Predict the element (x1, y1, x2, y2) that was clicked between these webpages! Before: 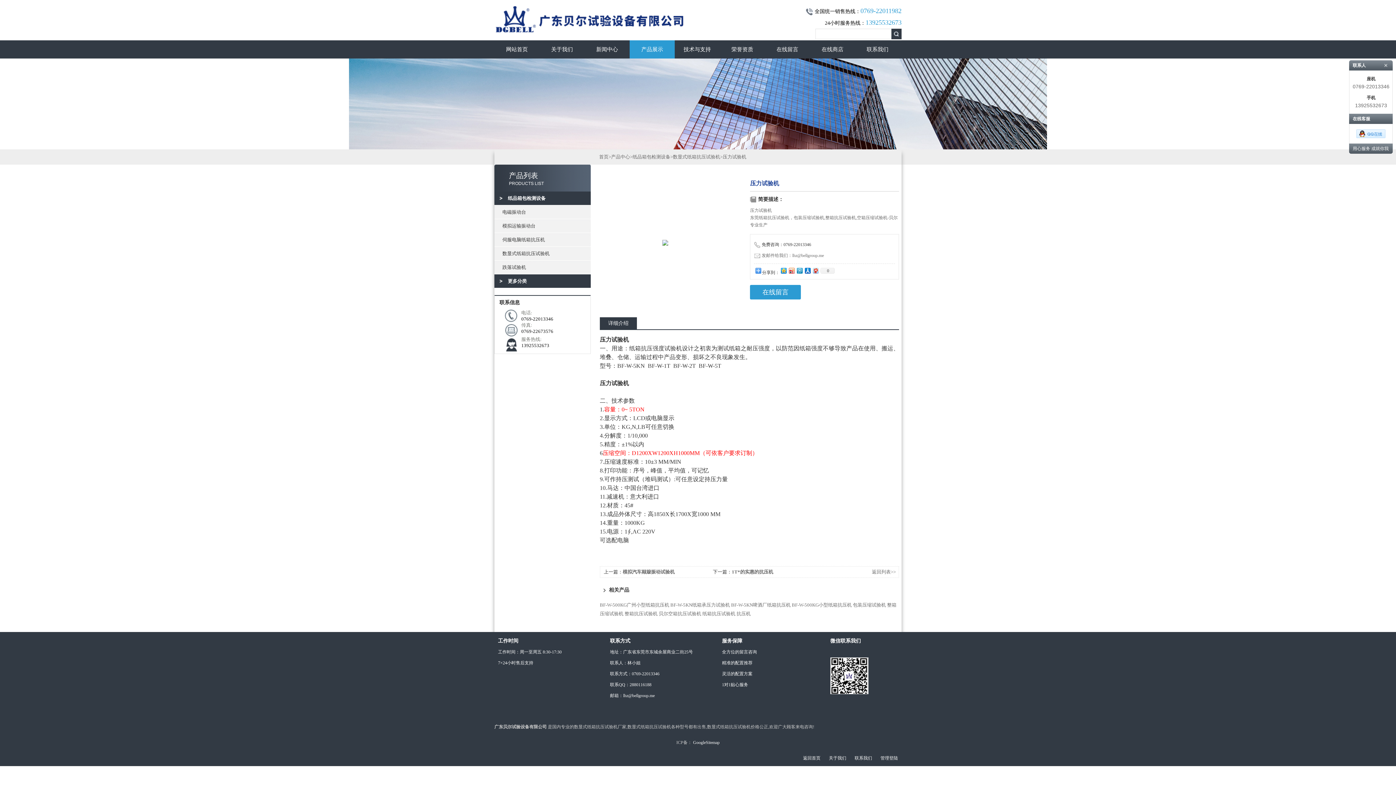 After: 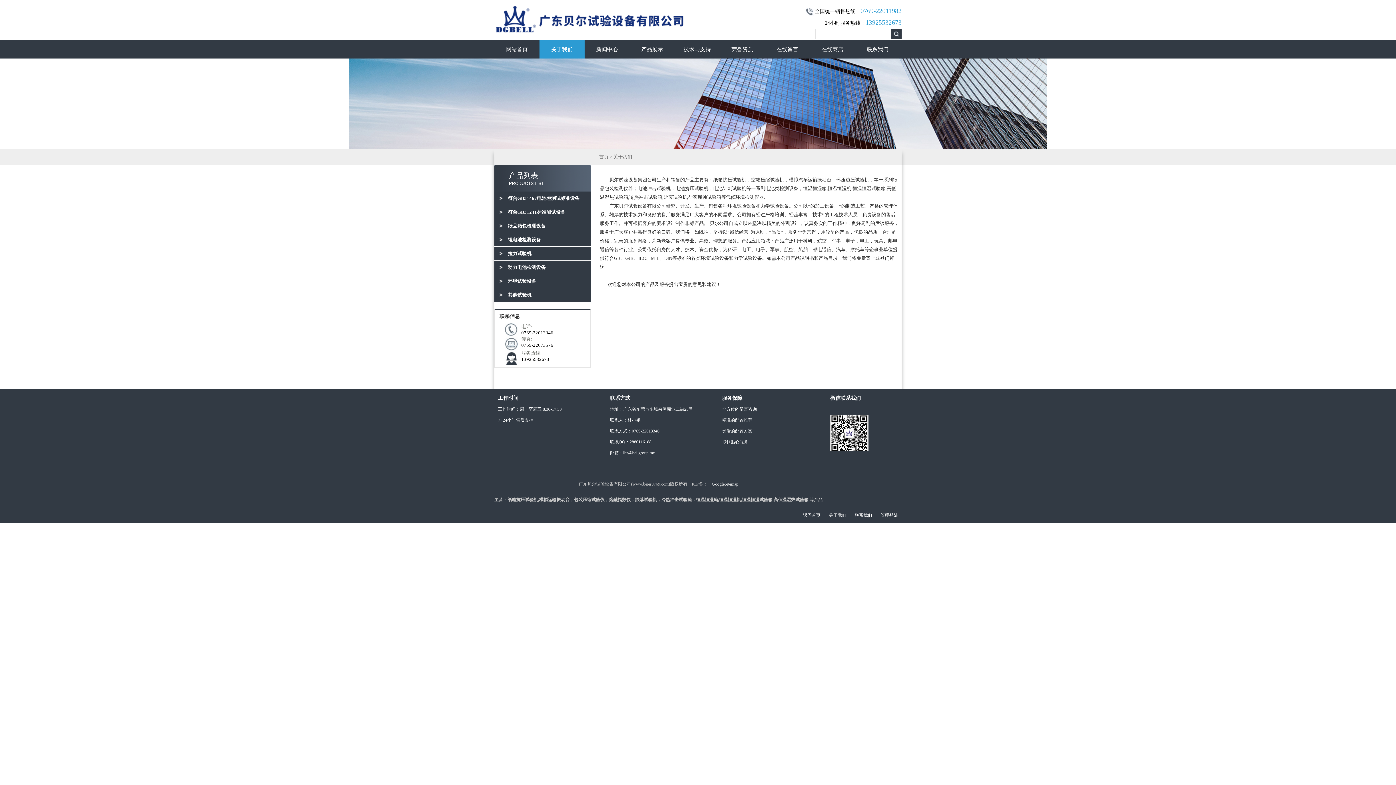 Action: bbox: (539, 40, 584, 58) label: 关于我们